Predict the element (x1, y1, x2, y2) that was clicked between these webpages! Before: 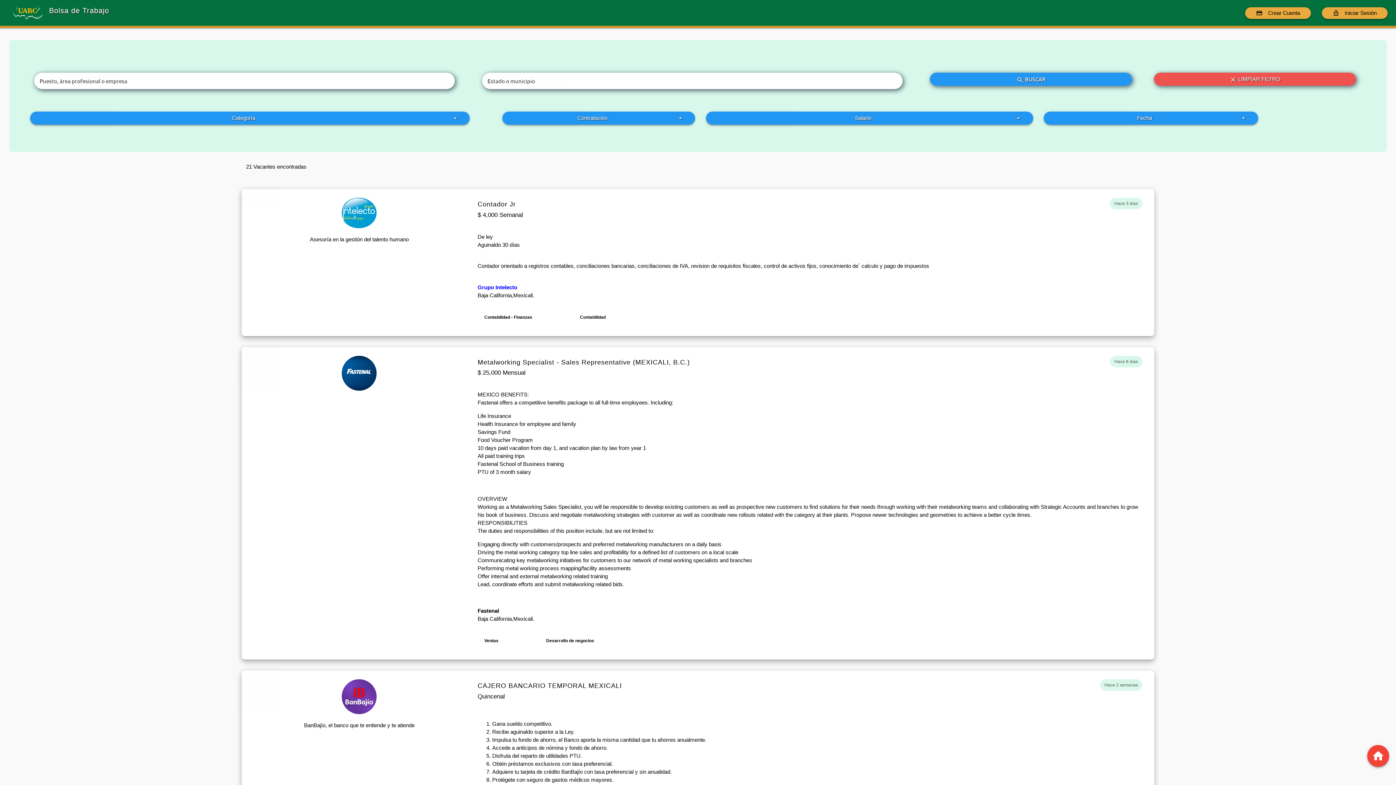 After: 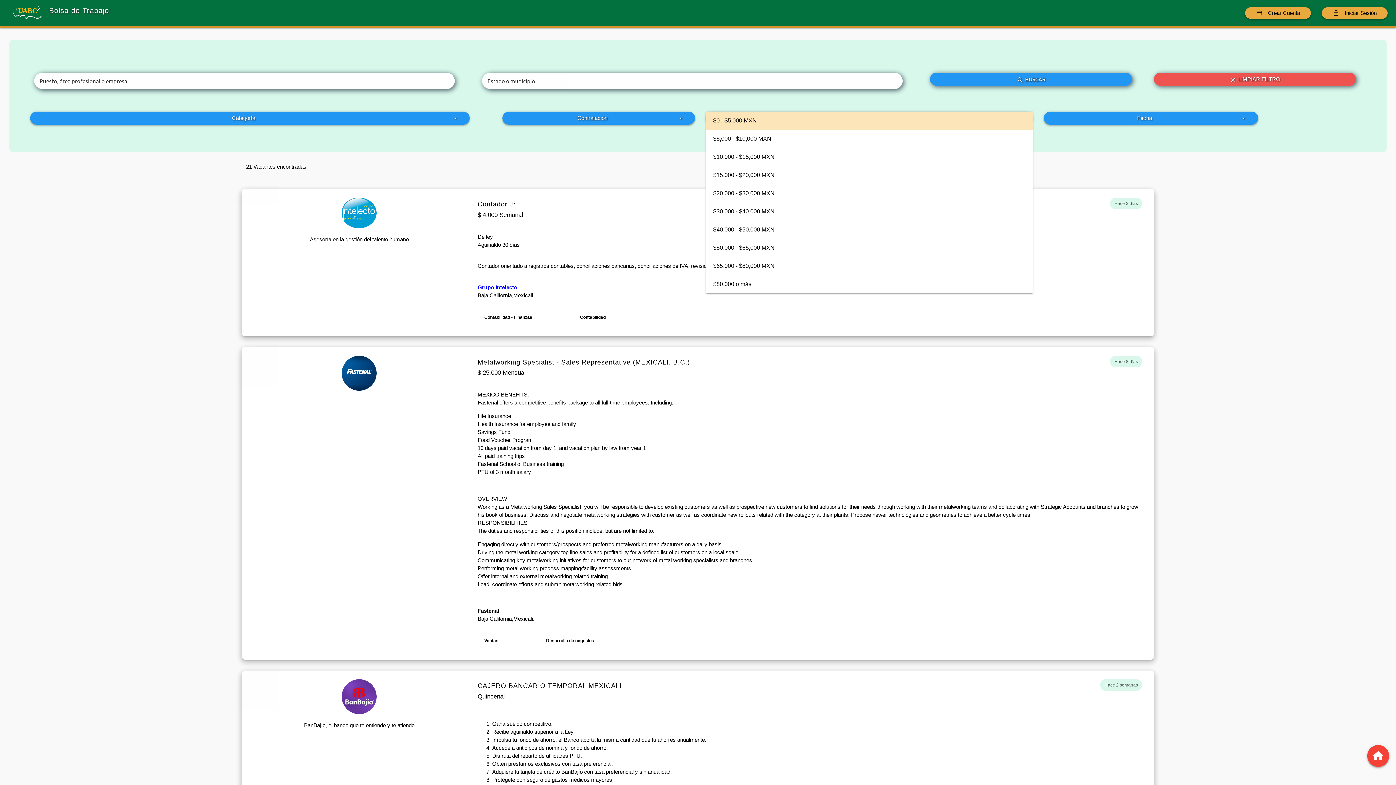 Action: label: Salario
arrow_drop_down bbox: (706, 111, 1033, 124)